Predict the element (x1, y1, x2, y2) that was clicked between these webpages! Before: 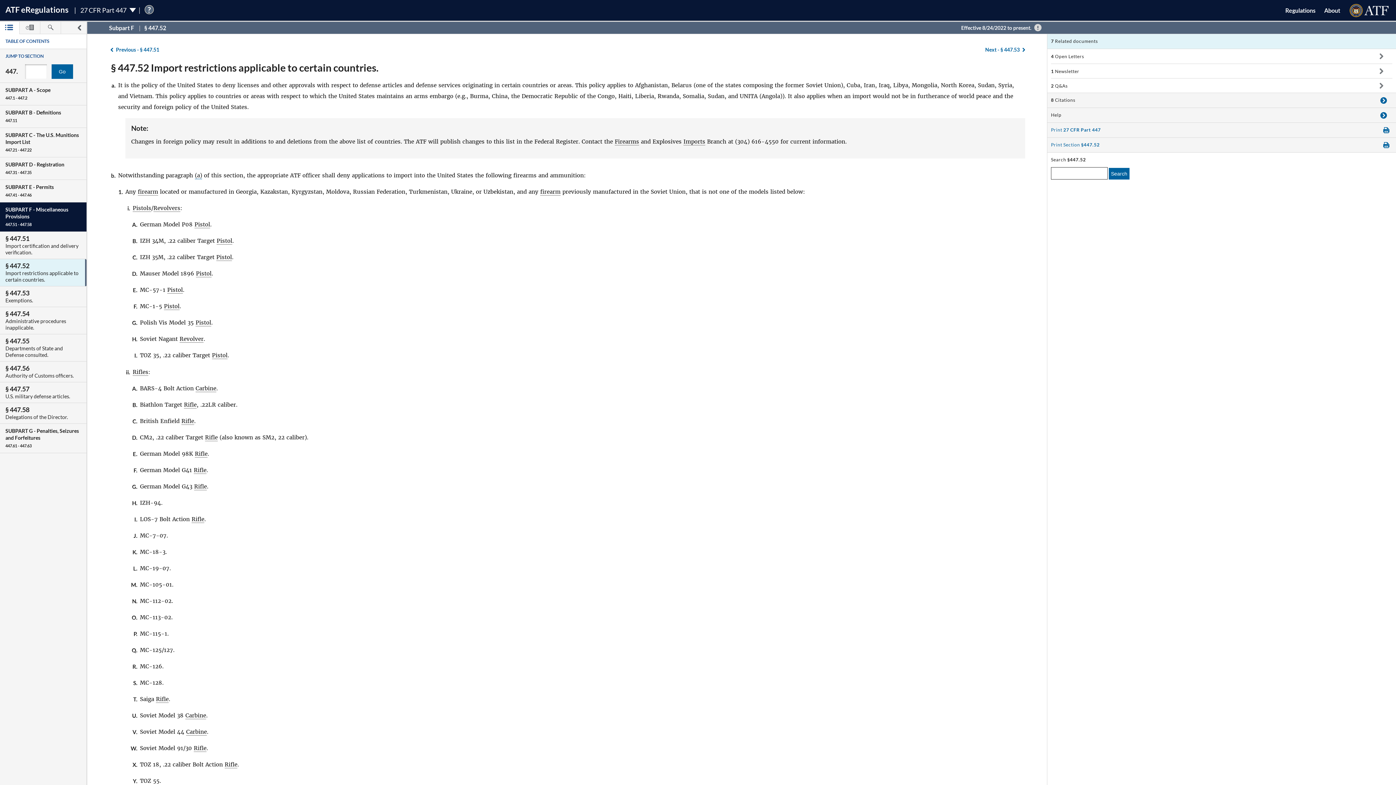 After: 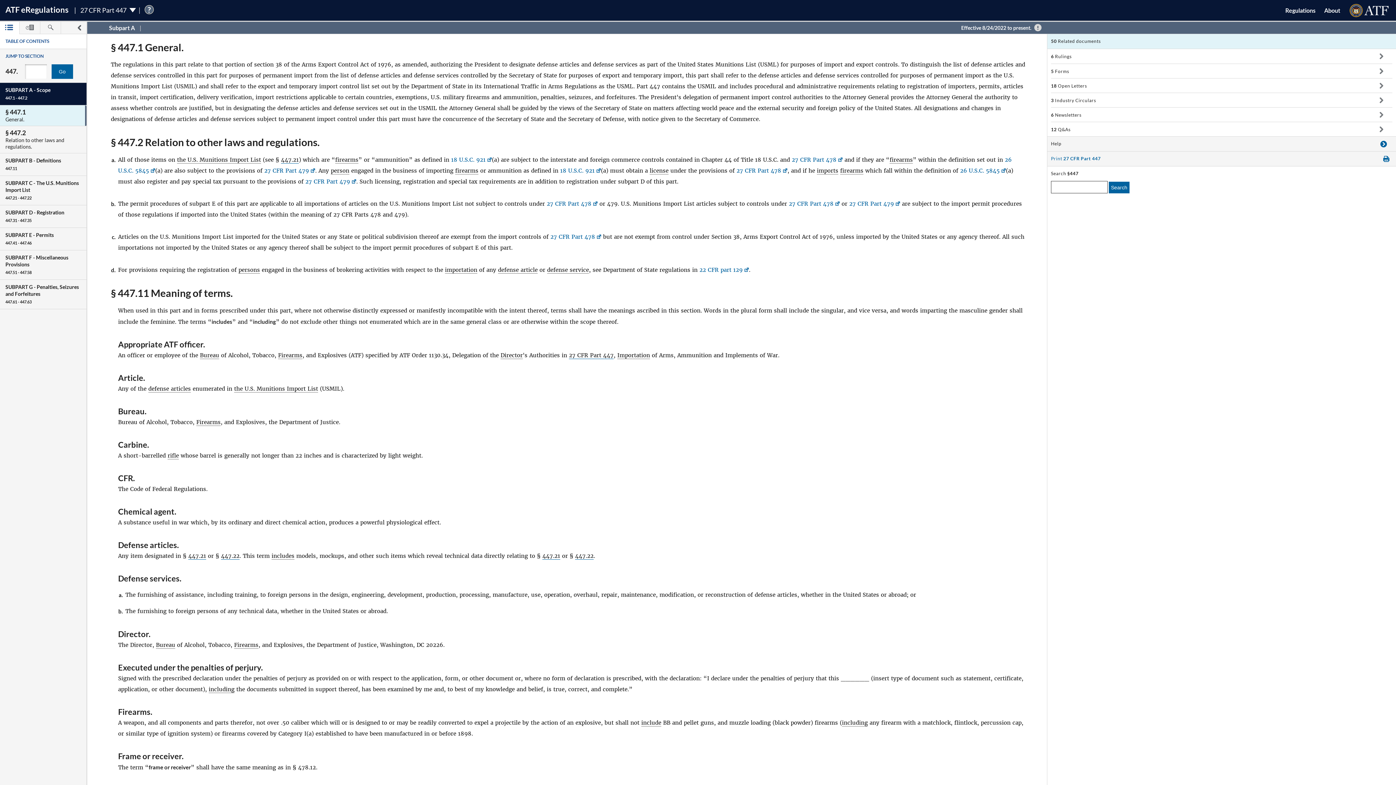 Action: bbox: (1047, 122, 1396, 137) label: Print 27 CFR Part 447